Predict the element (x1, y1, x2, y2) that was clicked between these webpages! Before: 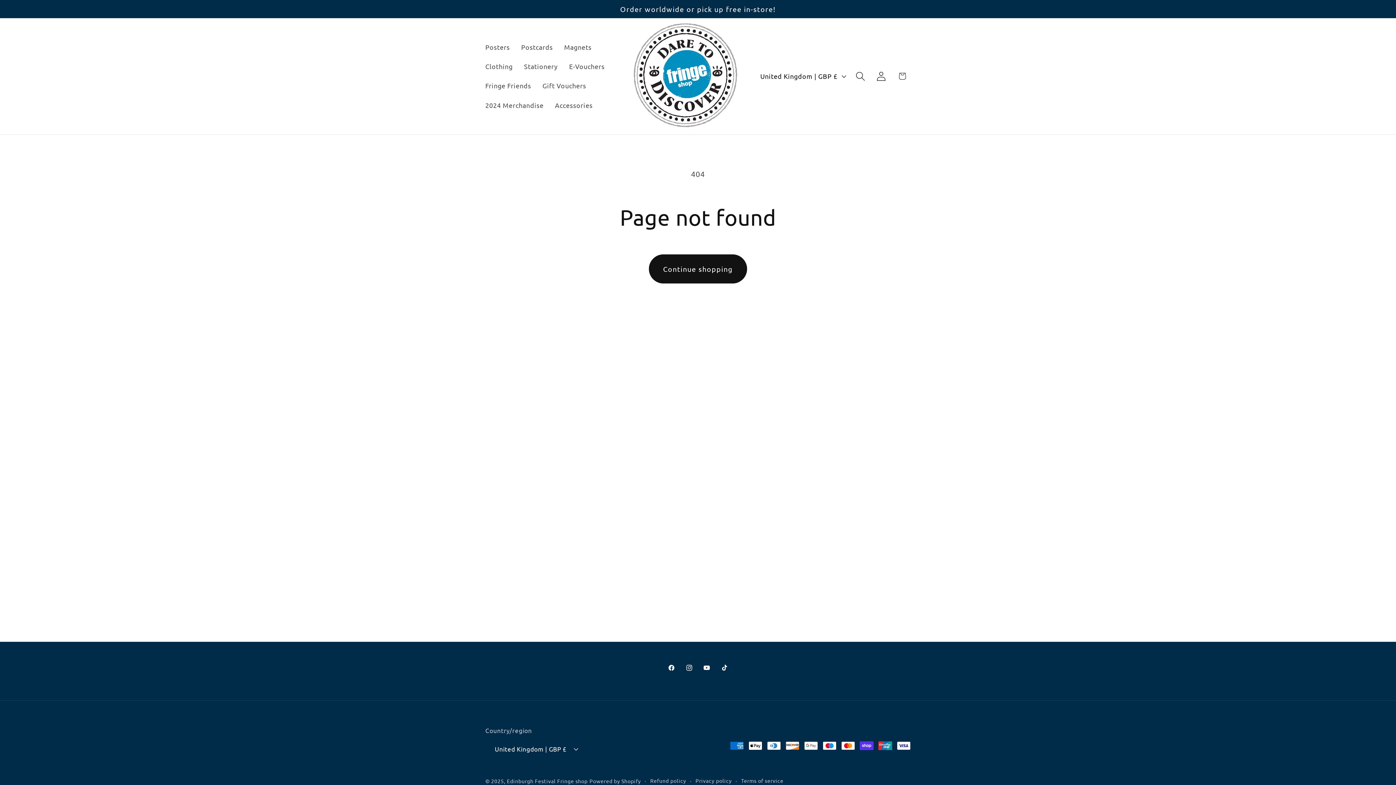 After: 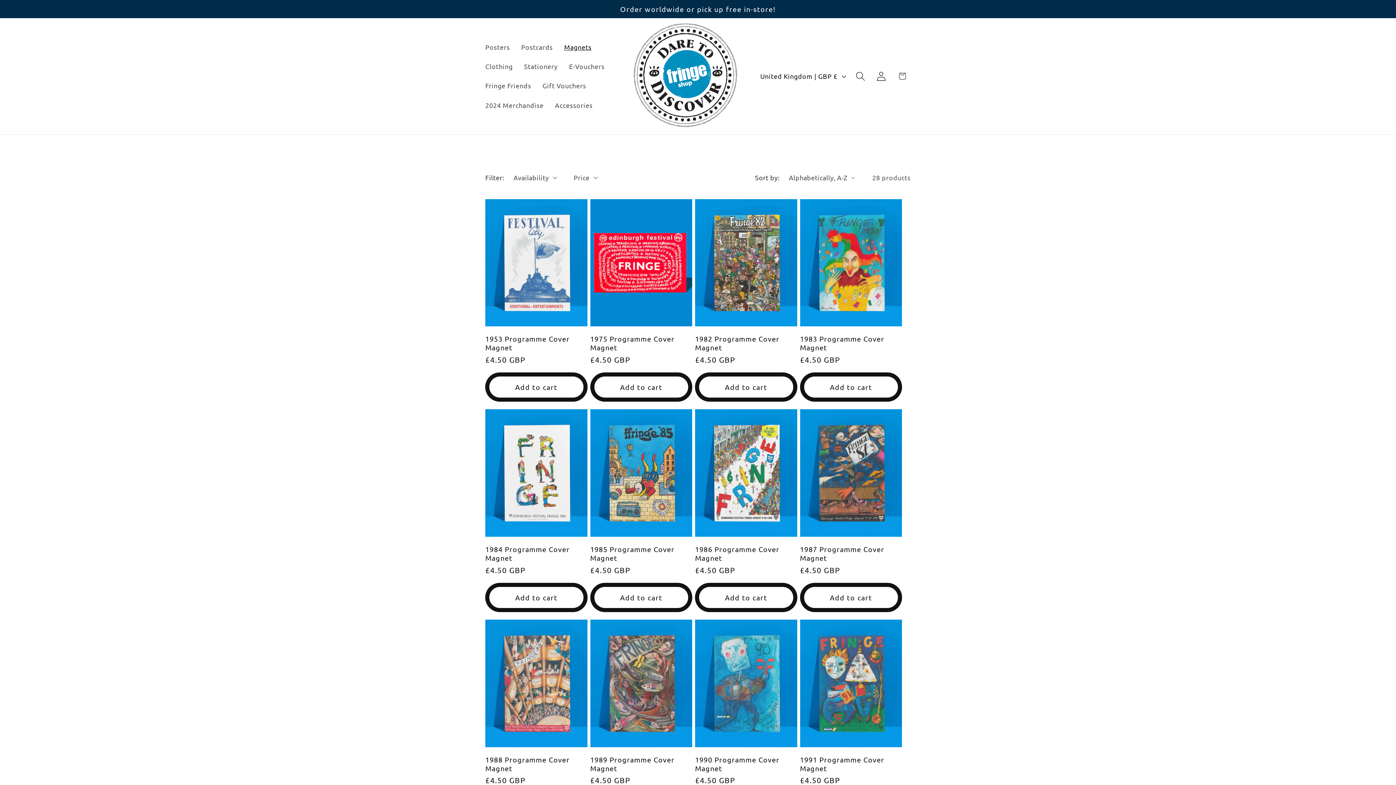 Action: bbox: (558, 37, 597, 56) label: Magnets